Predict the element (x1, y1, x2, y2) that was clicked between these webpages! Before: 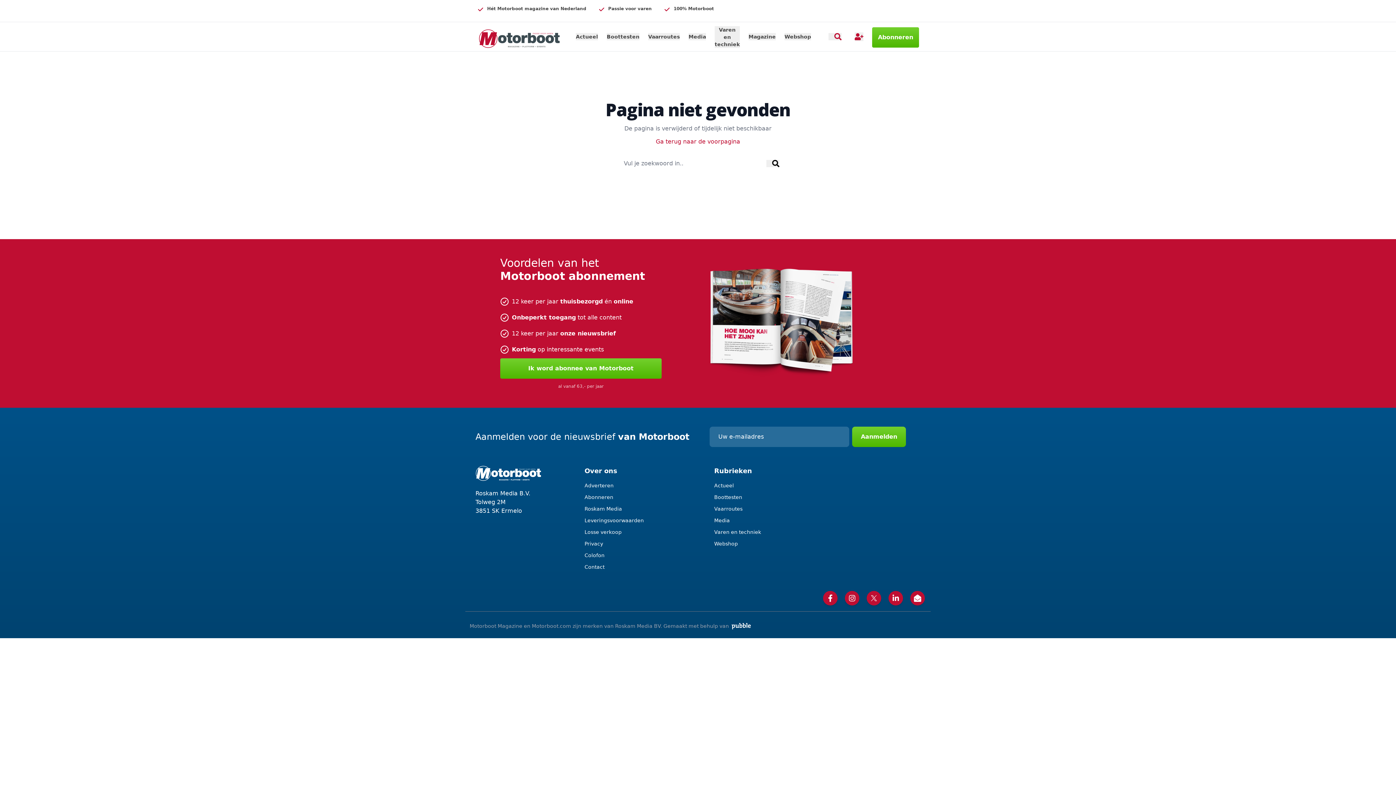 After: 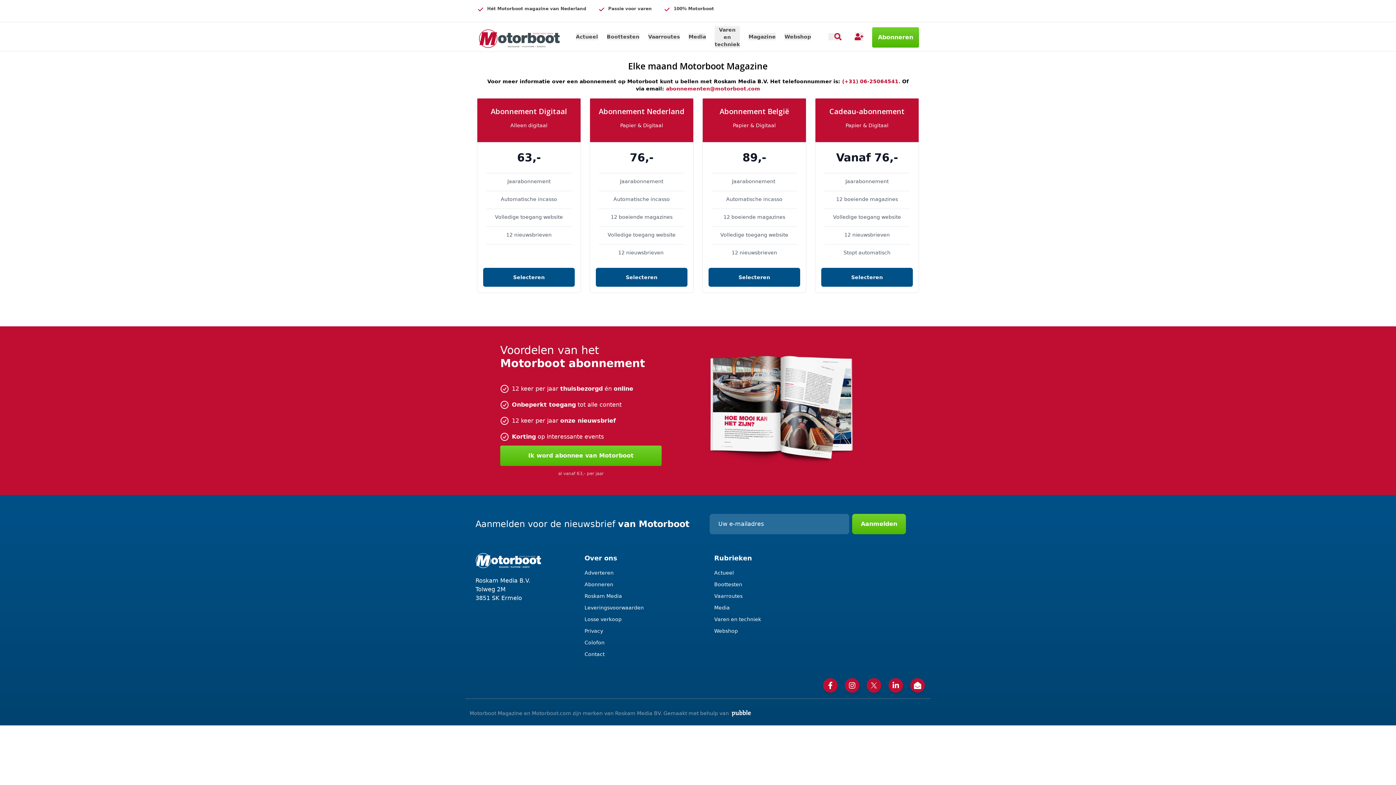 Action: bbox: (500, 358, 661, 378) label: Ik word abonnee van Motorboot